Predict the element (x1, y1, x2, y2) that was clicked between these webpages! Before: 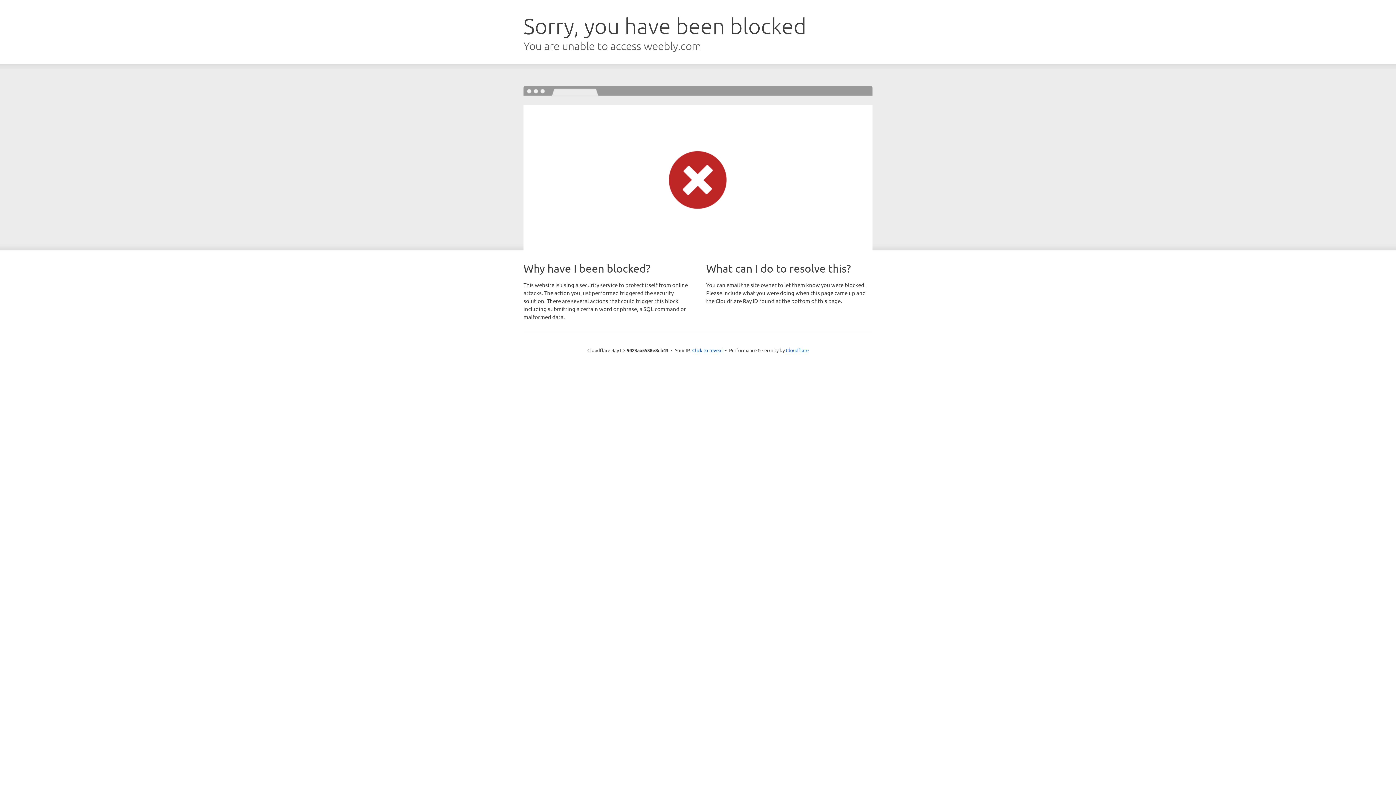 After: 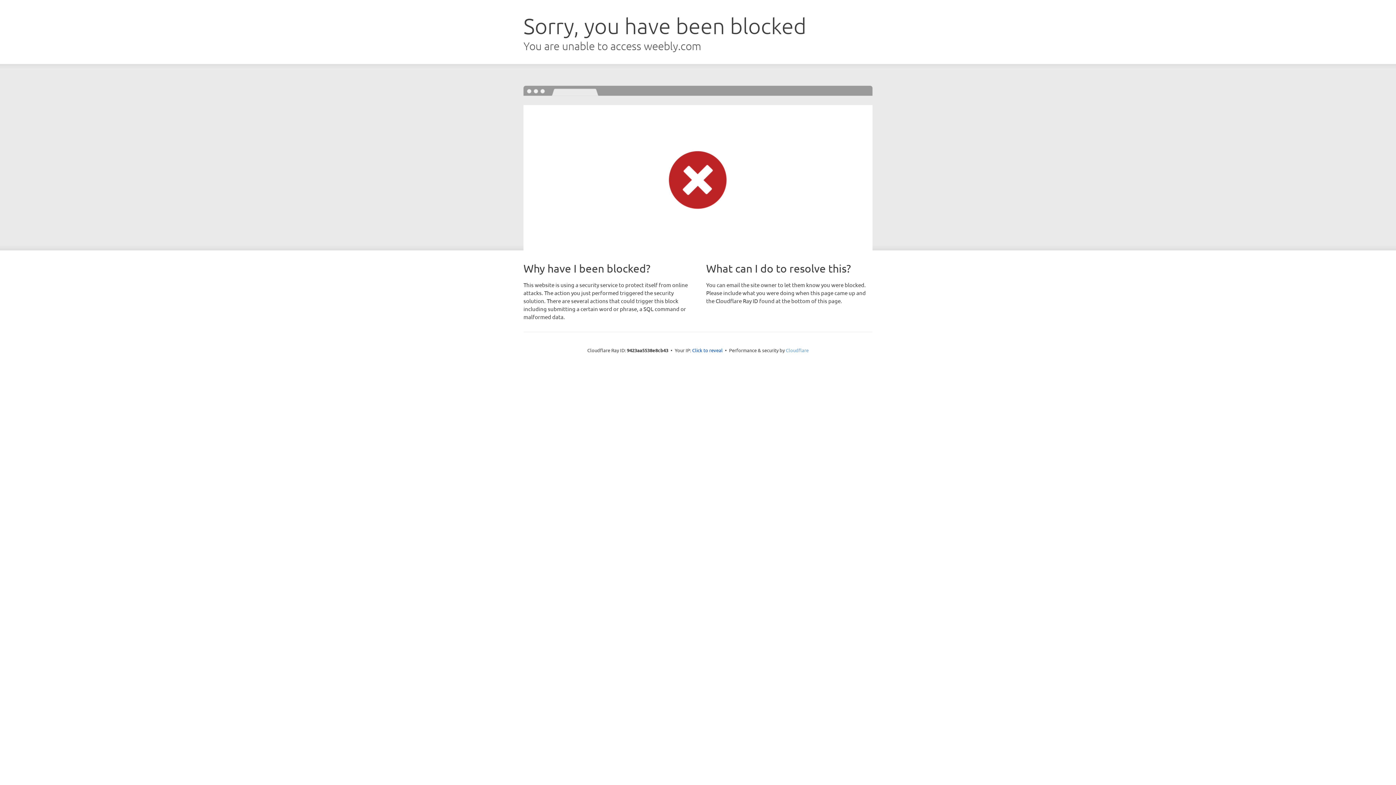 Action: label: Cloudflare bbox: (786, 347, 808, 353)